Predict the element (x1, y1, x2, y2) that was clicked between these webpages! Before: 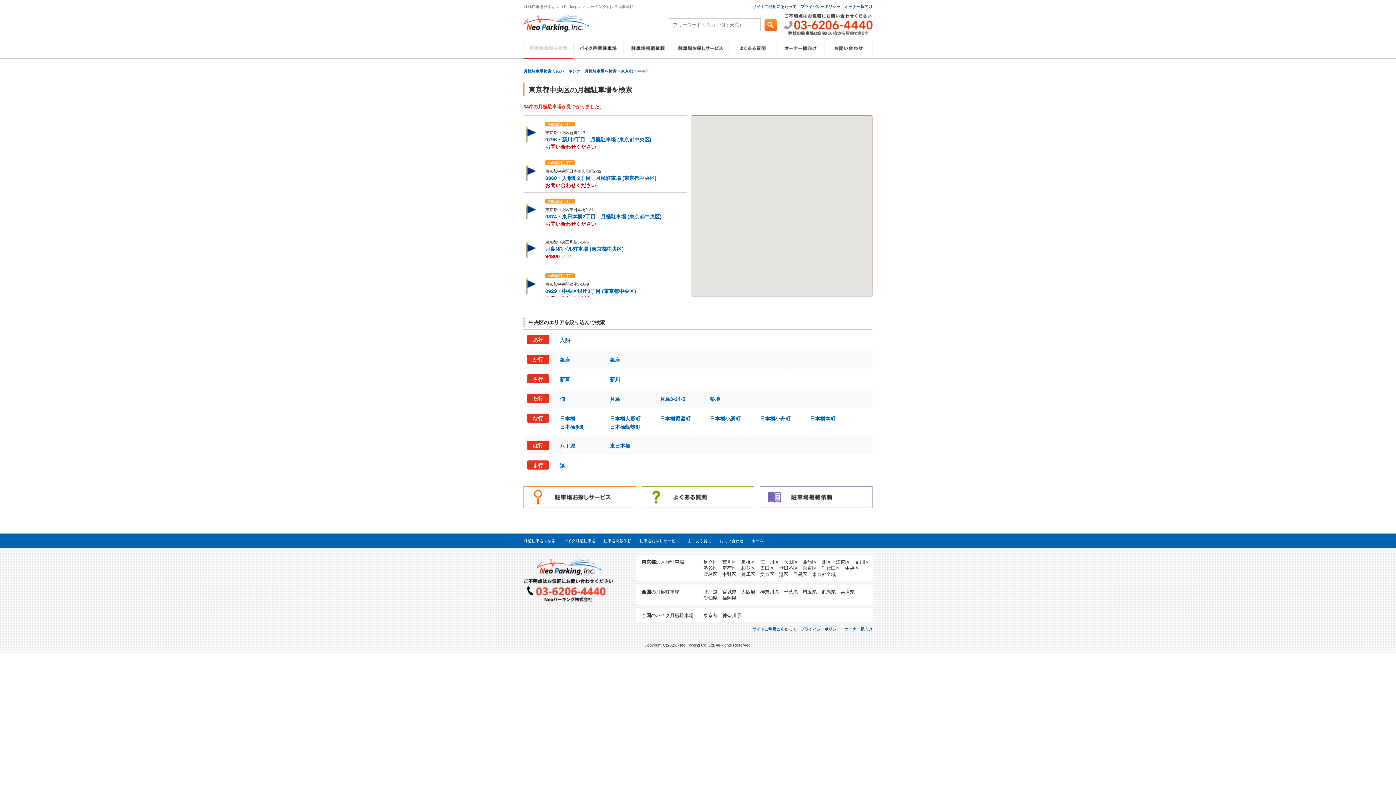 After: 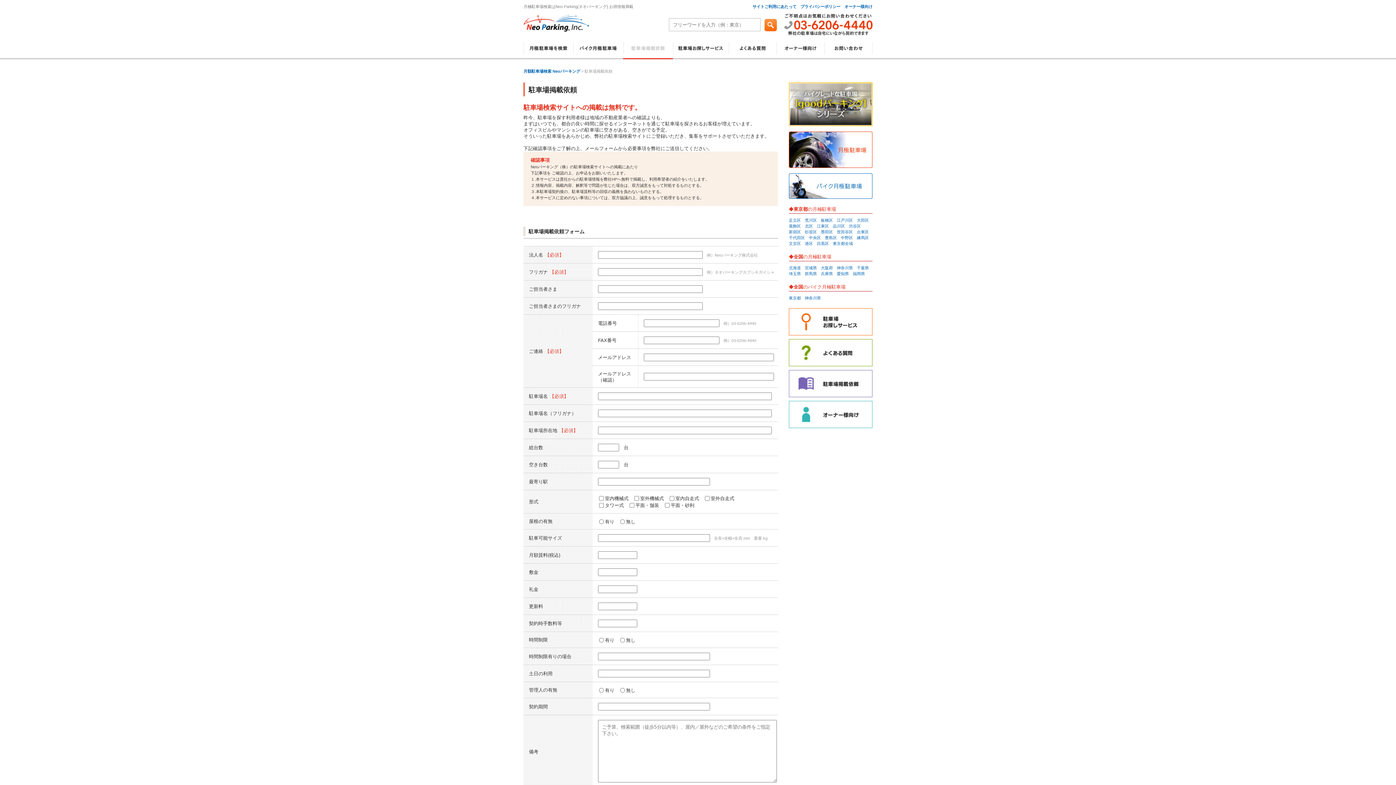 Action: label: 駐車場掲載依頼 bbox: (603, 538, 631, 543)